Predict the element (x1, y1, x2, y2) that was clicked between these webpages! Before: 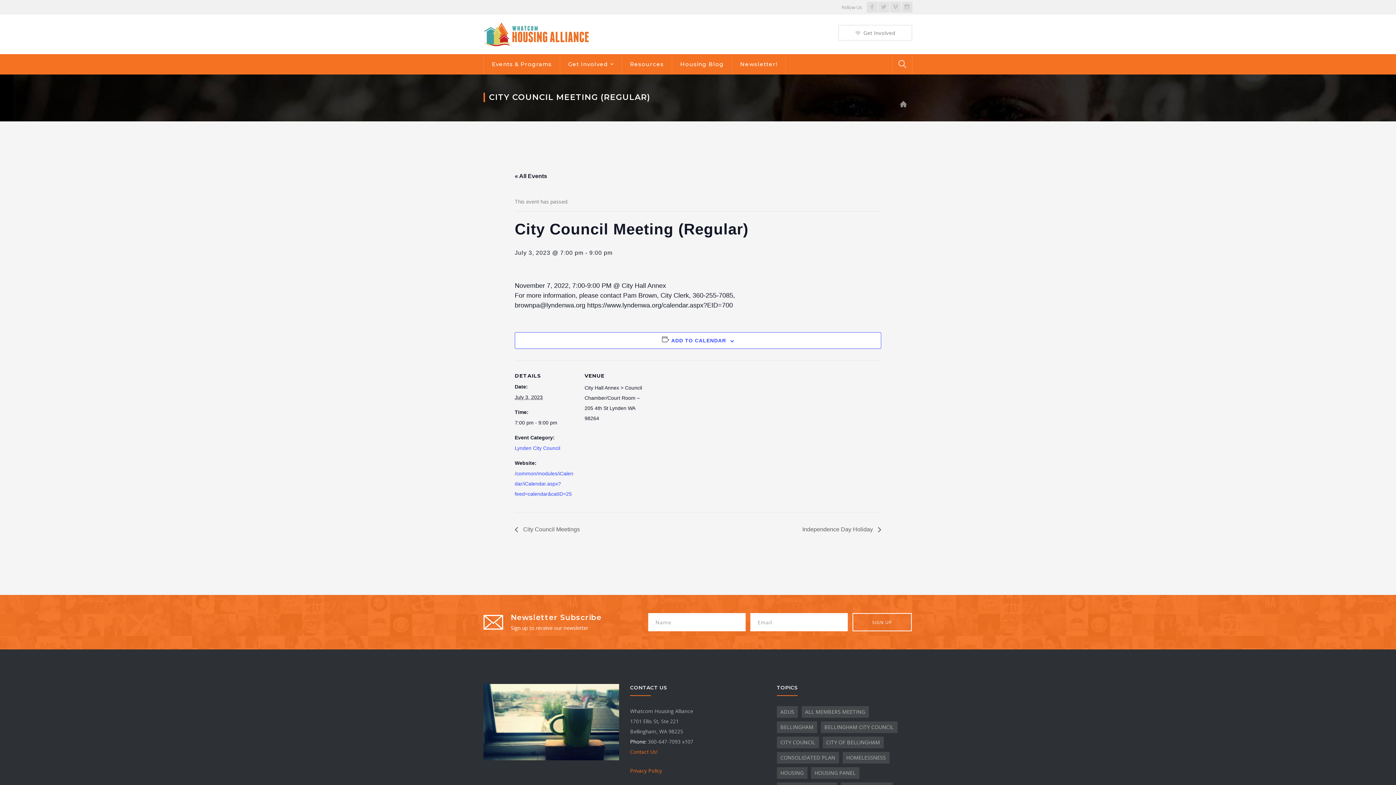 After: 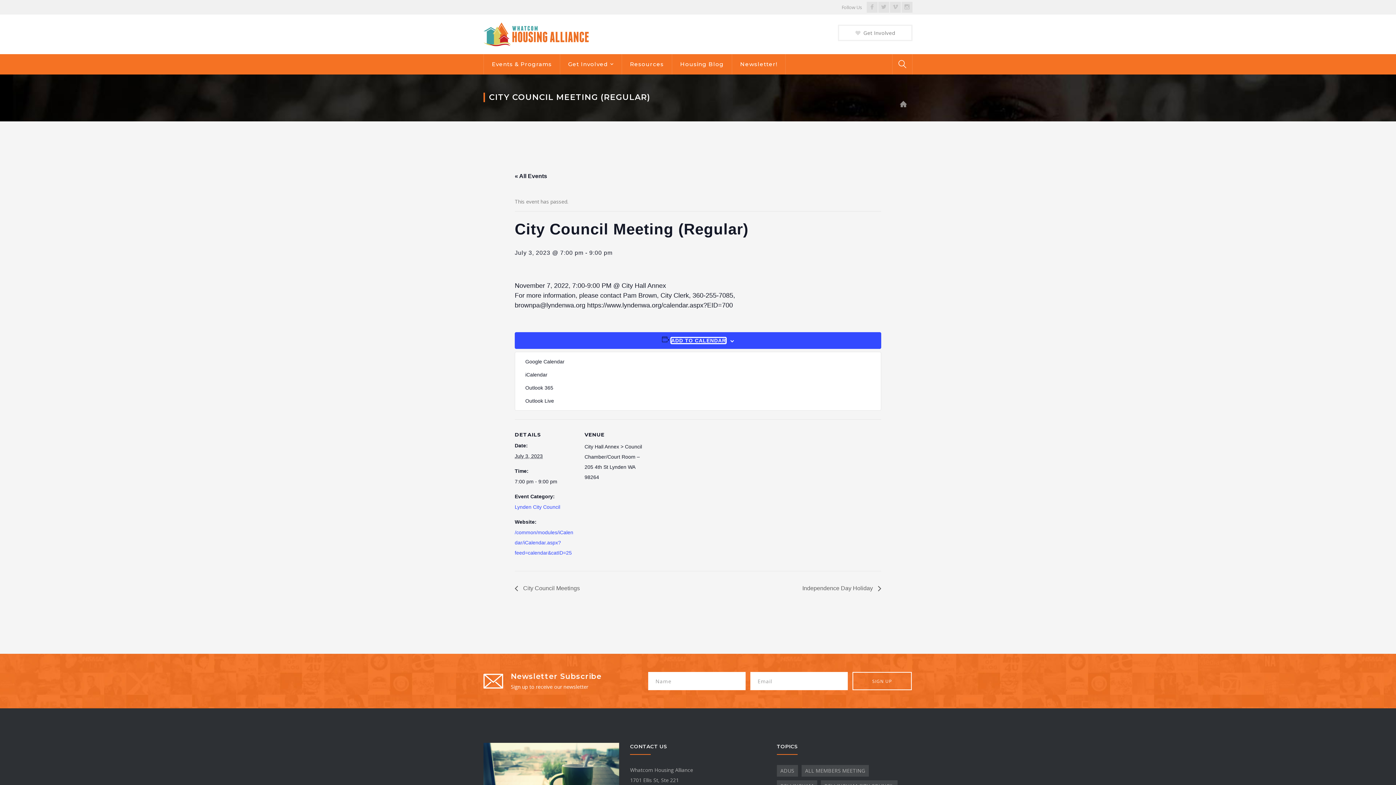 Action: label: View links to add events to your calendar bbox: (671, 337, 726, 343)